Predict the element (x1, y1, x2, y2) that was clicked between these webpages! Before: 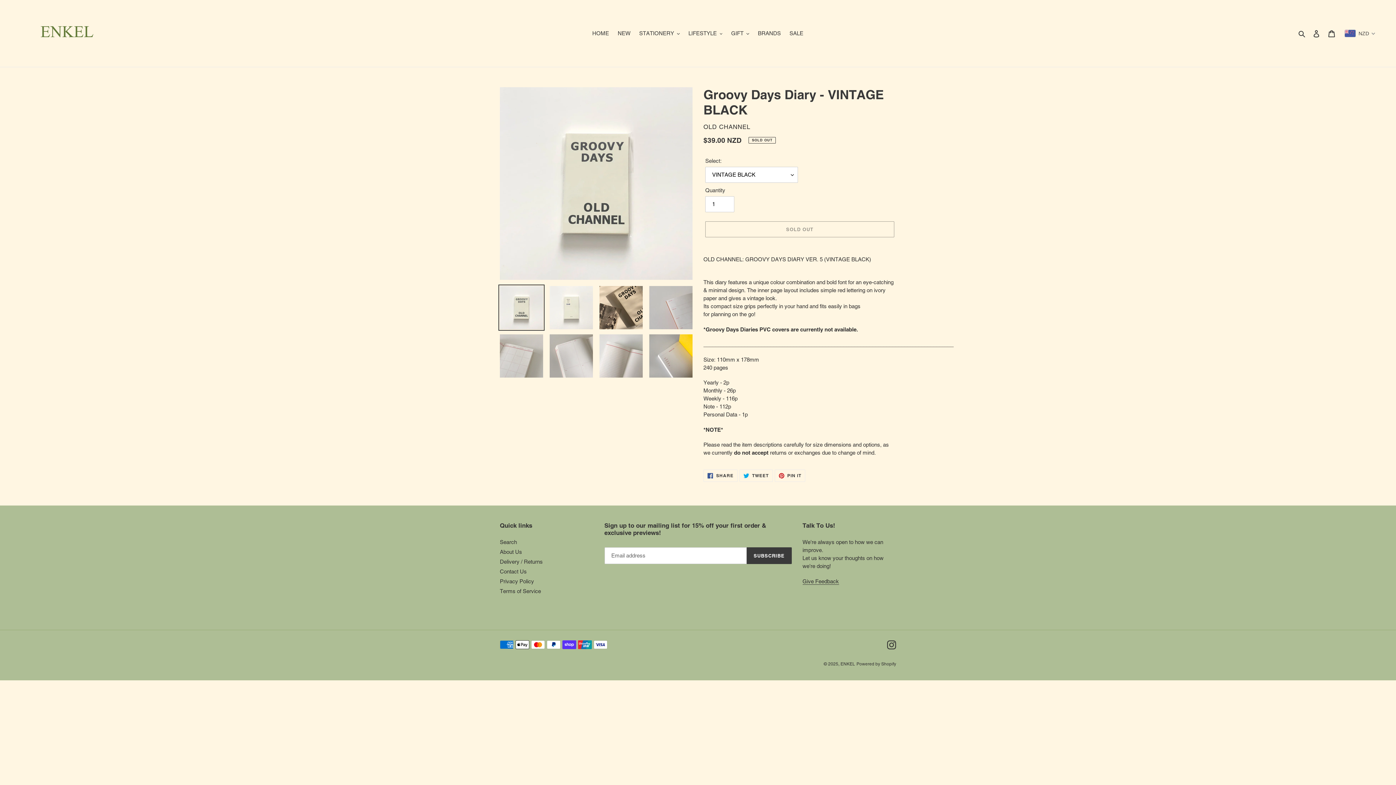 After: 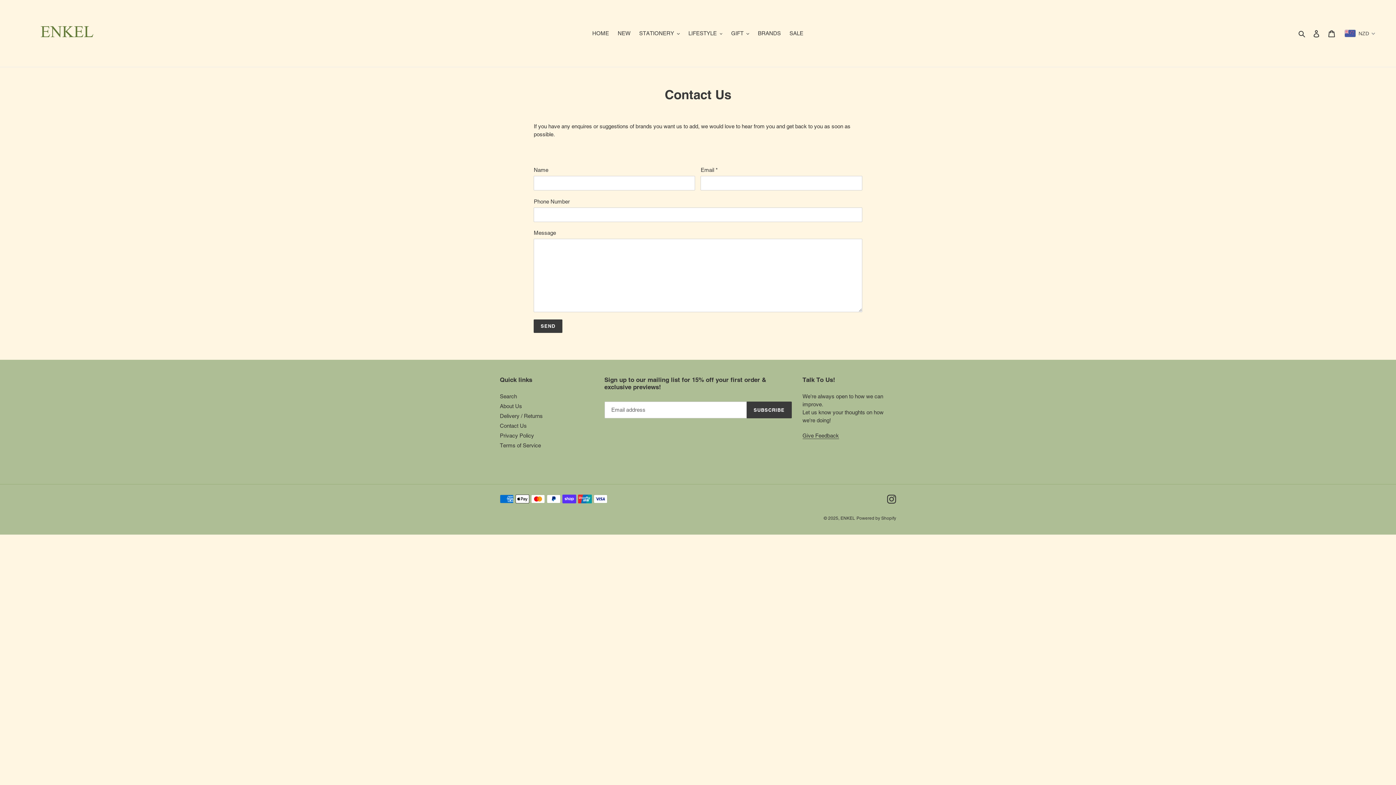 Action: label: Give Feedback bbox: (802, 578, 839, 584)